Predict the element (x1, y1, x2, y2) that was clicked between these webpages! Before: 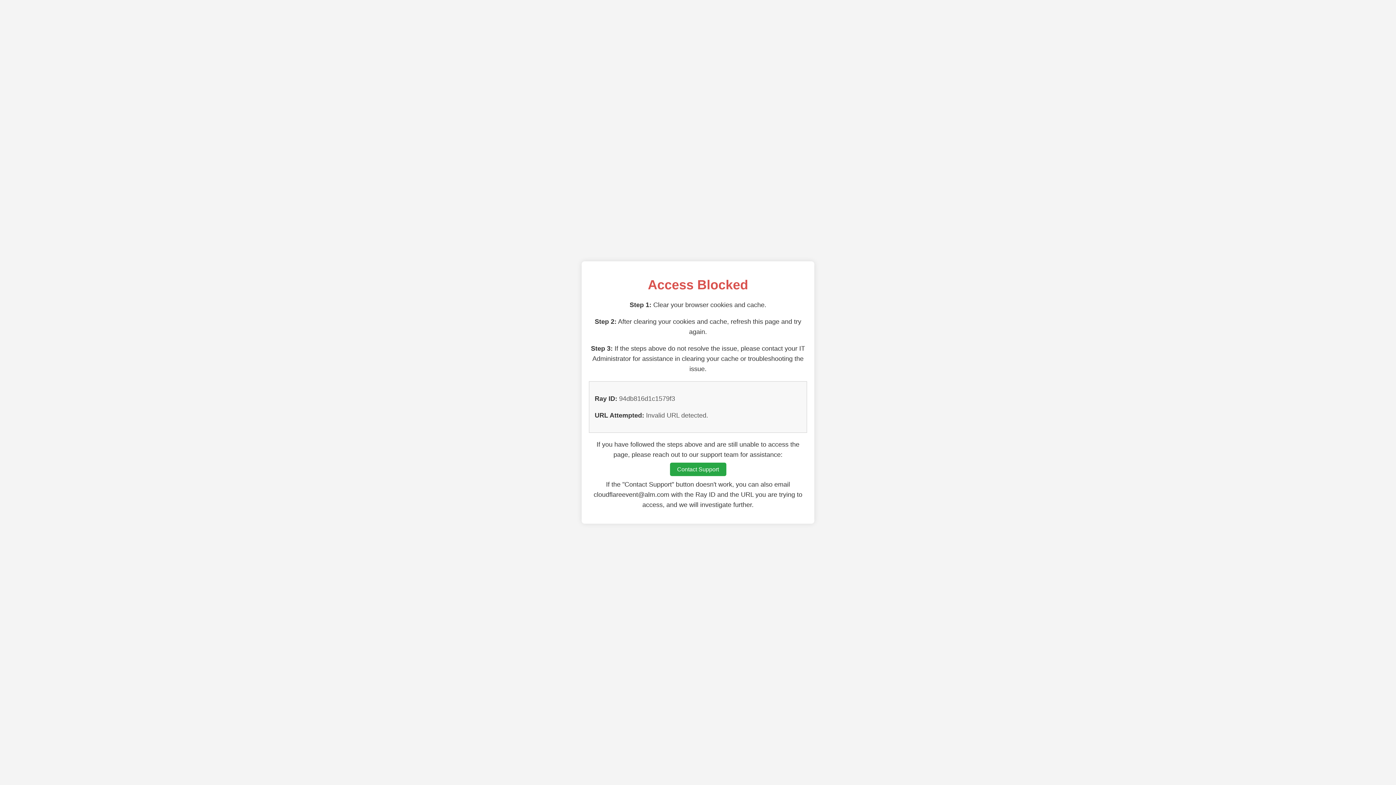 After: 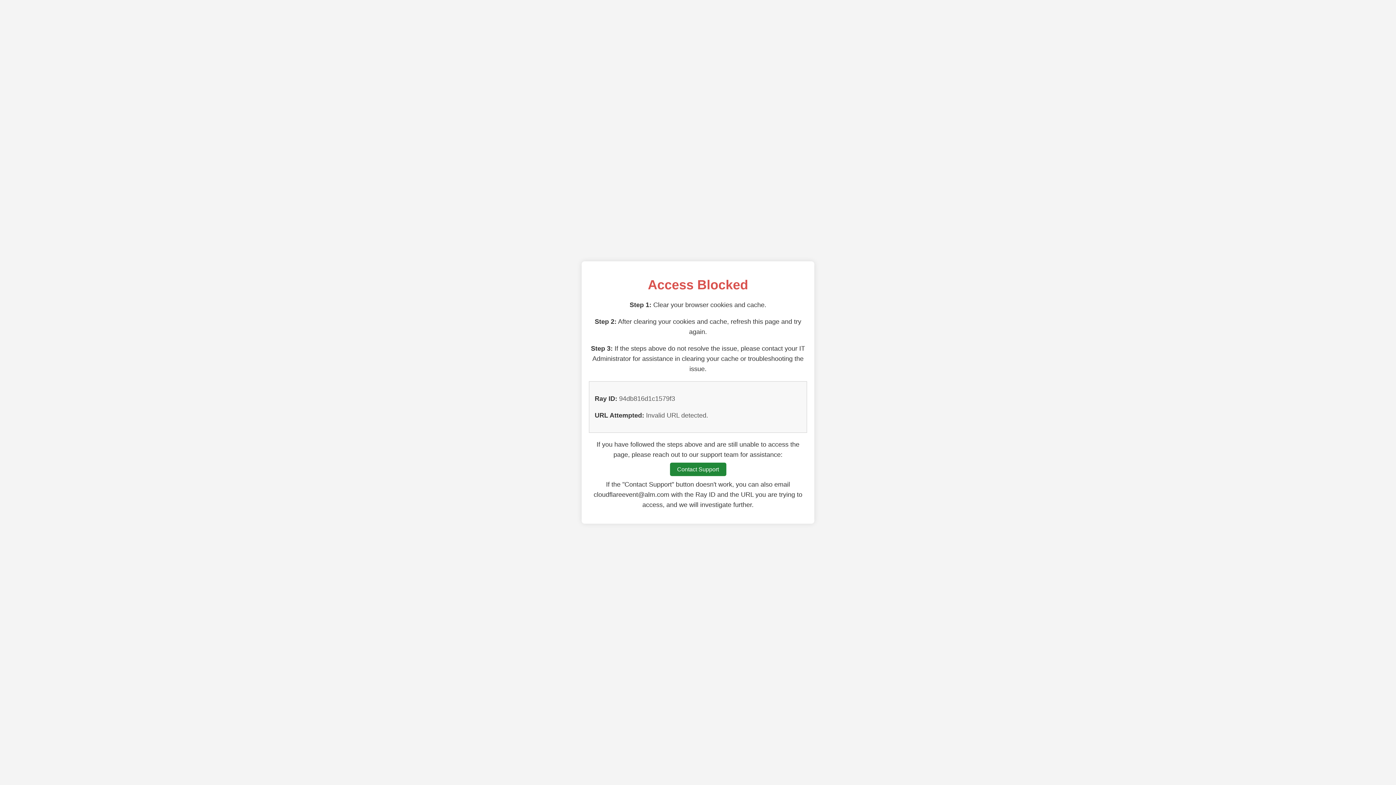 Action: label: Contact Support bbox: (670, 462, 726, 476)